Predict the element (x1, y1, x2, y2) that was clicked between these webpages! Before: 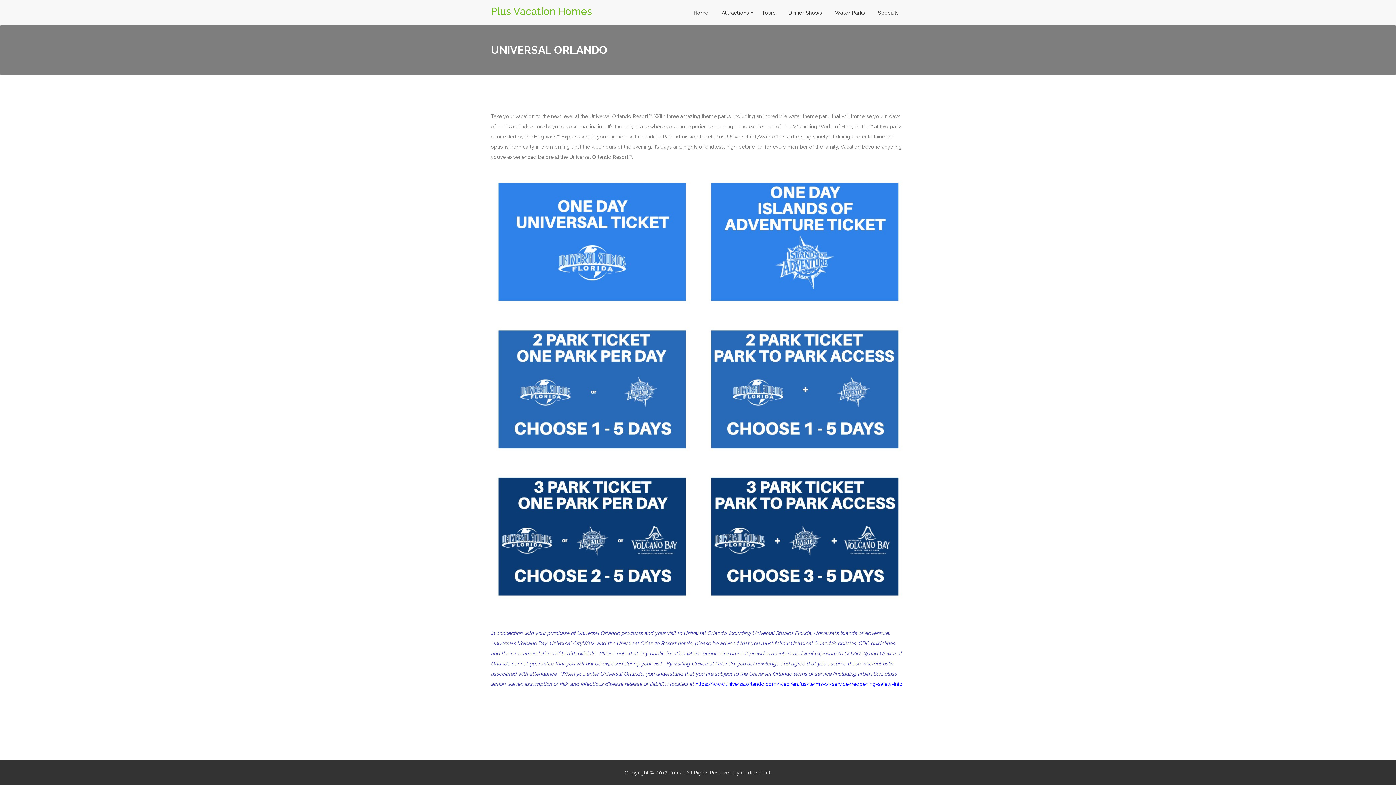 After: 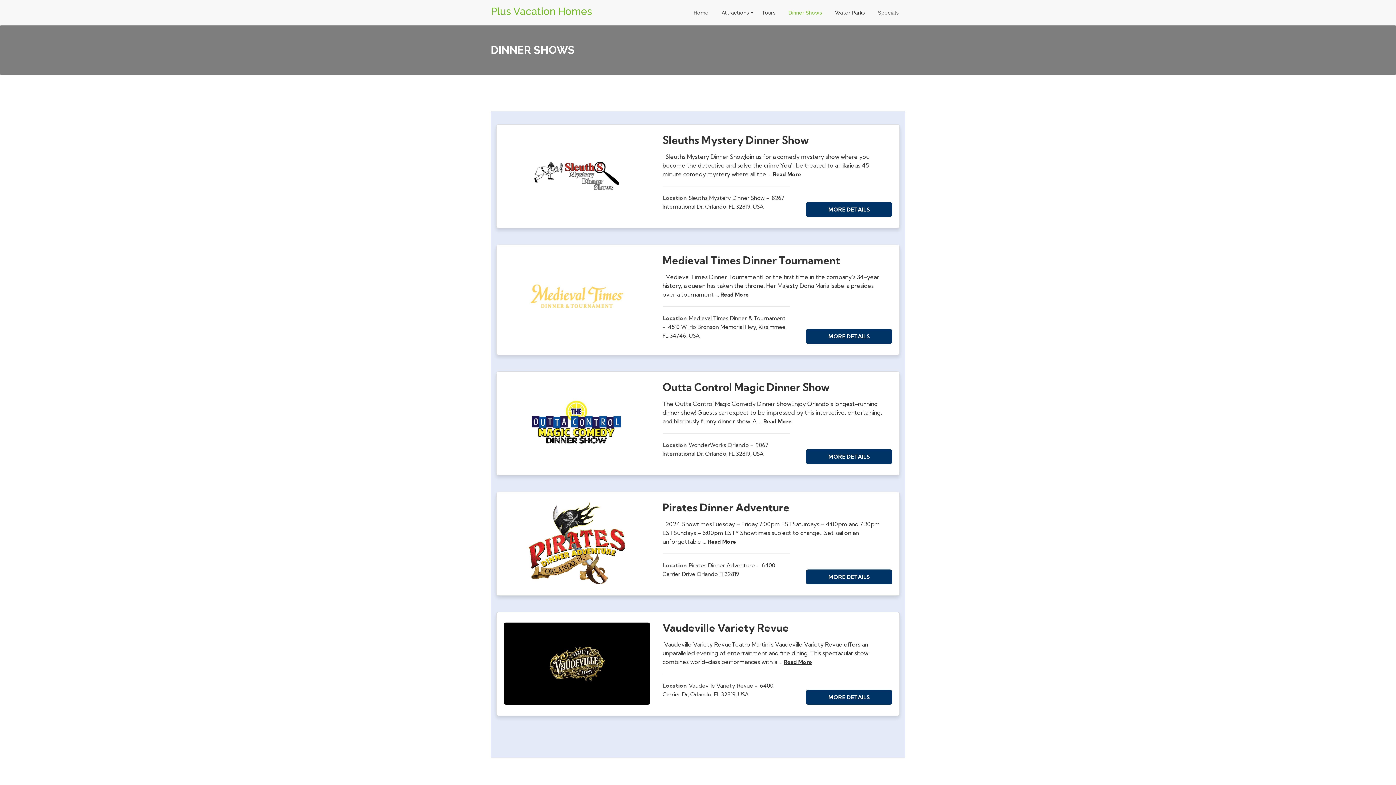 Action: bbox: (782, 0, 828, 25) label: Dinner Shows